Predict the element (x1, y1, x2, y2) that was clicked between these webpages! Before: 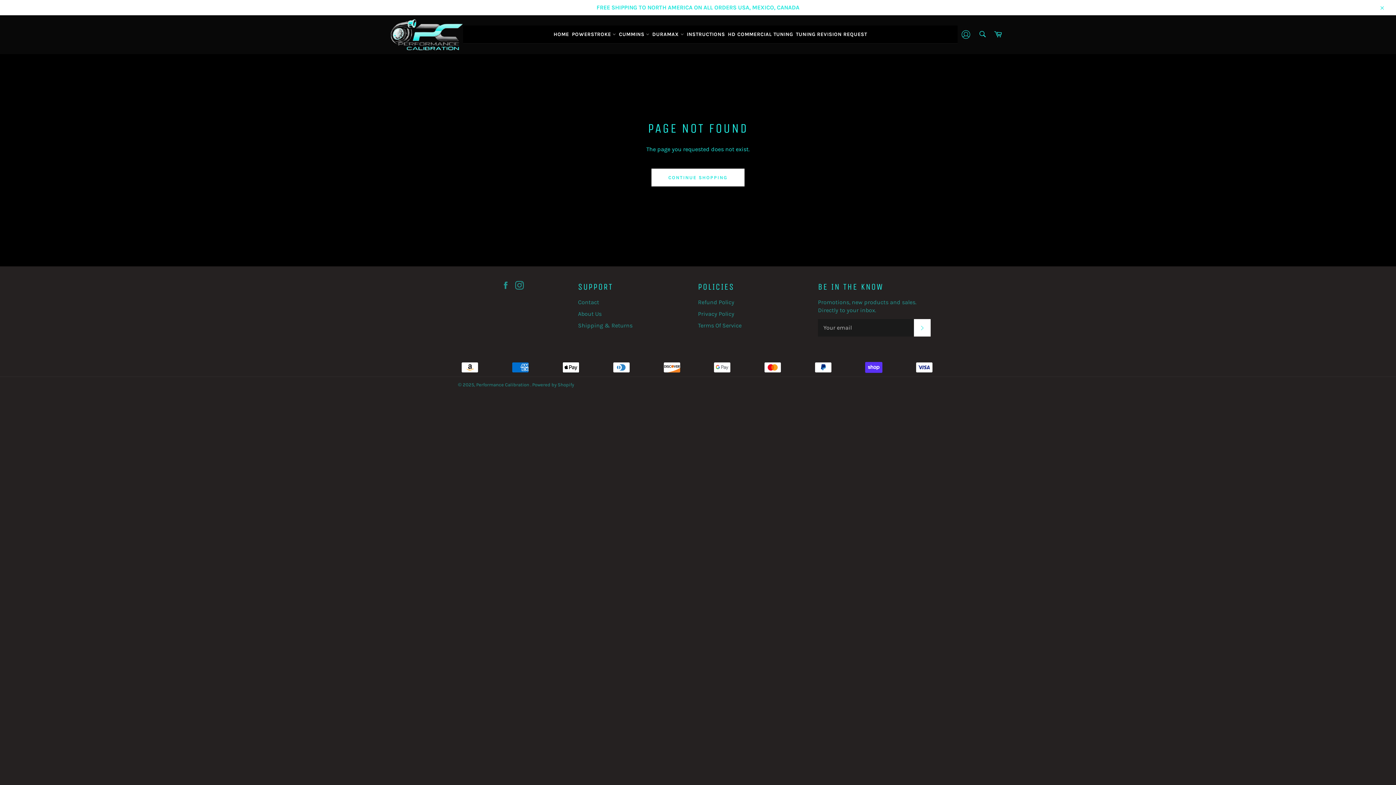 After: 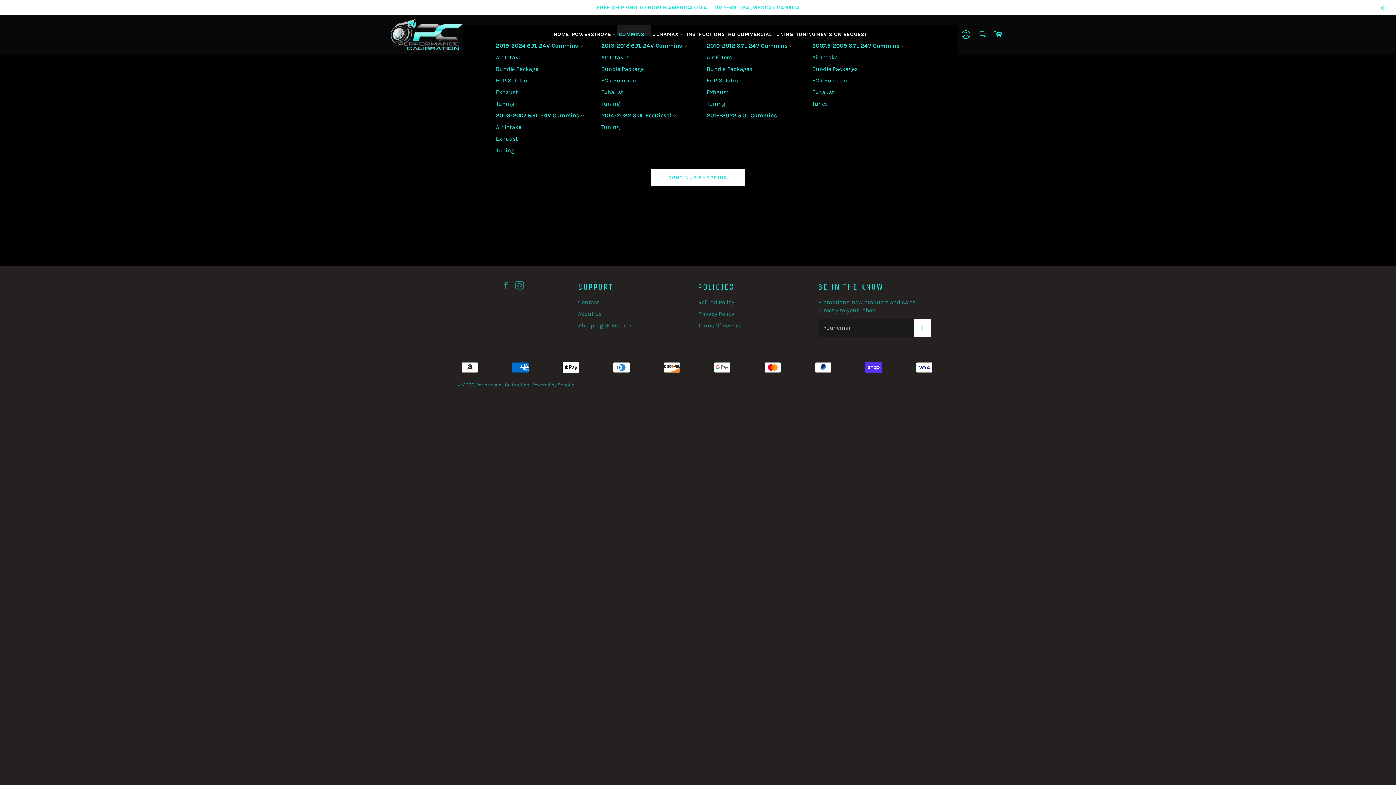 Action: label: CUMMINS  bbox: (617, 25, 651, 43)